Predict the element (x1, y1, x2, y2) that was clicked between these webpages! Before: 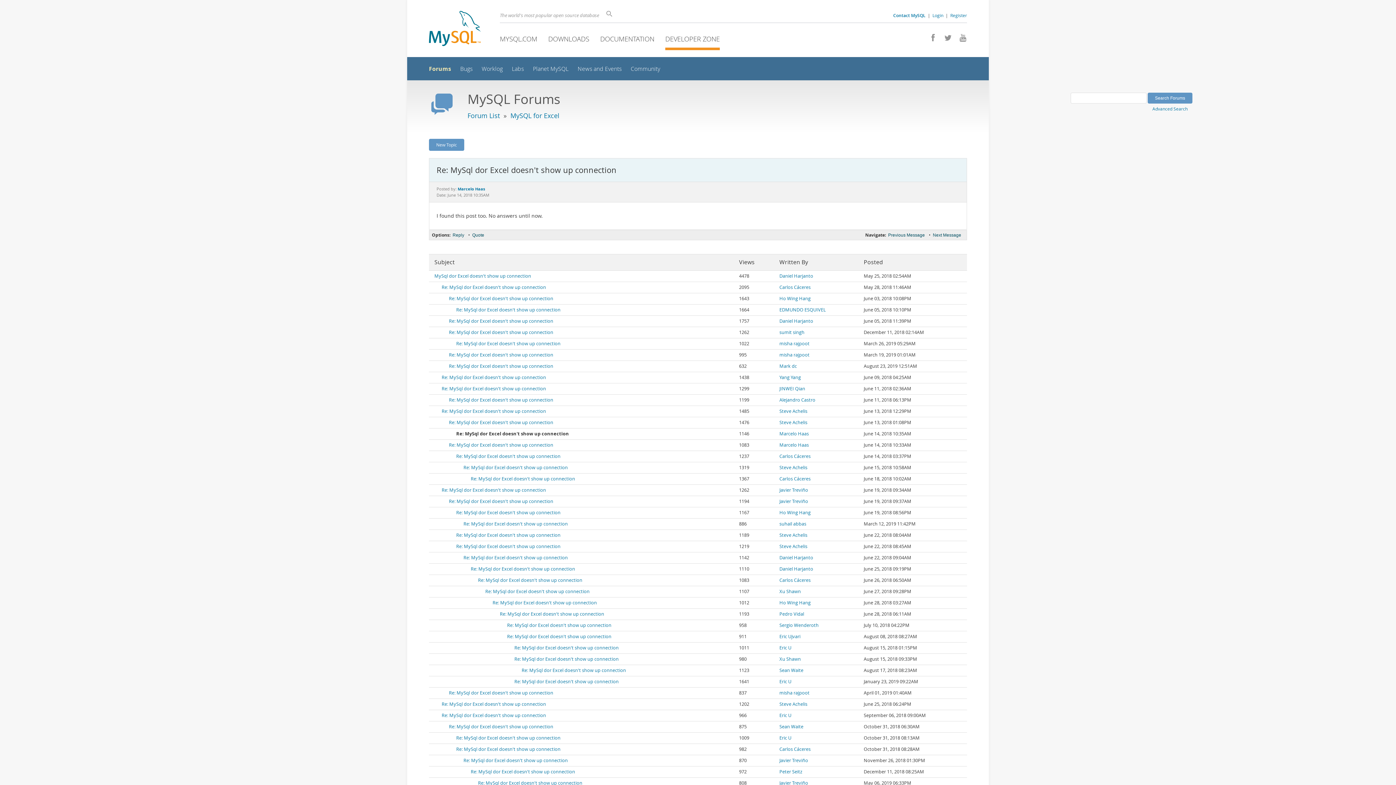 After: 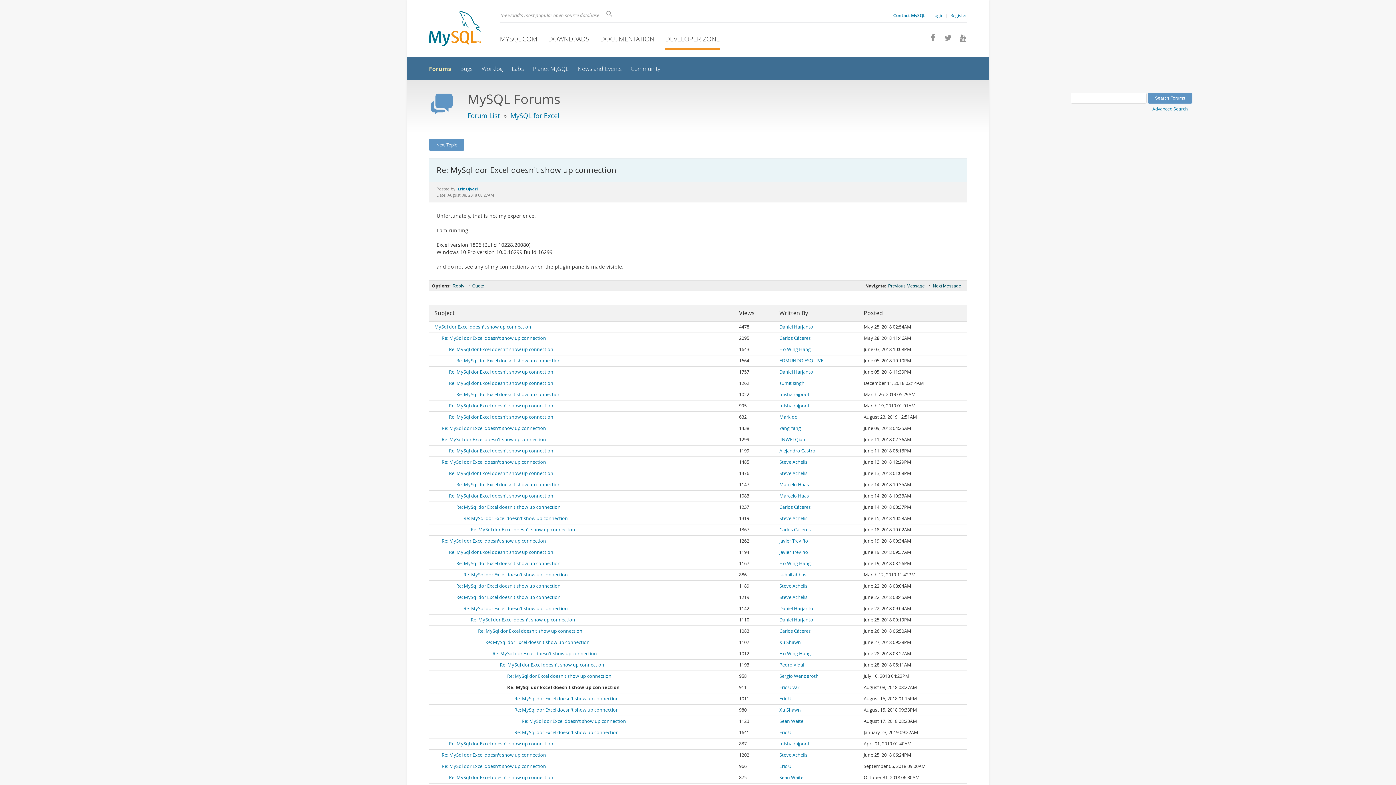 Action: bbox: (507, 633, 611, 640) label: Re: MySql dor Excel doesn't show up connection